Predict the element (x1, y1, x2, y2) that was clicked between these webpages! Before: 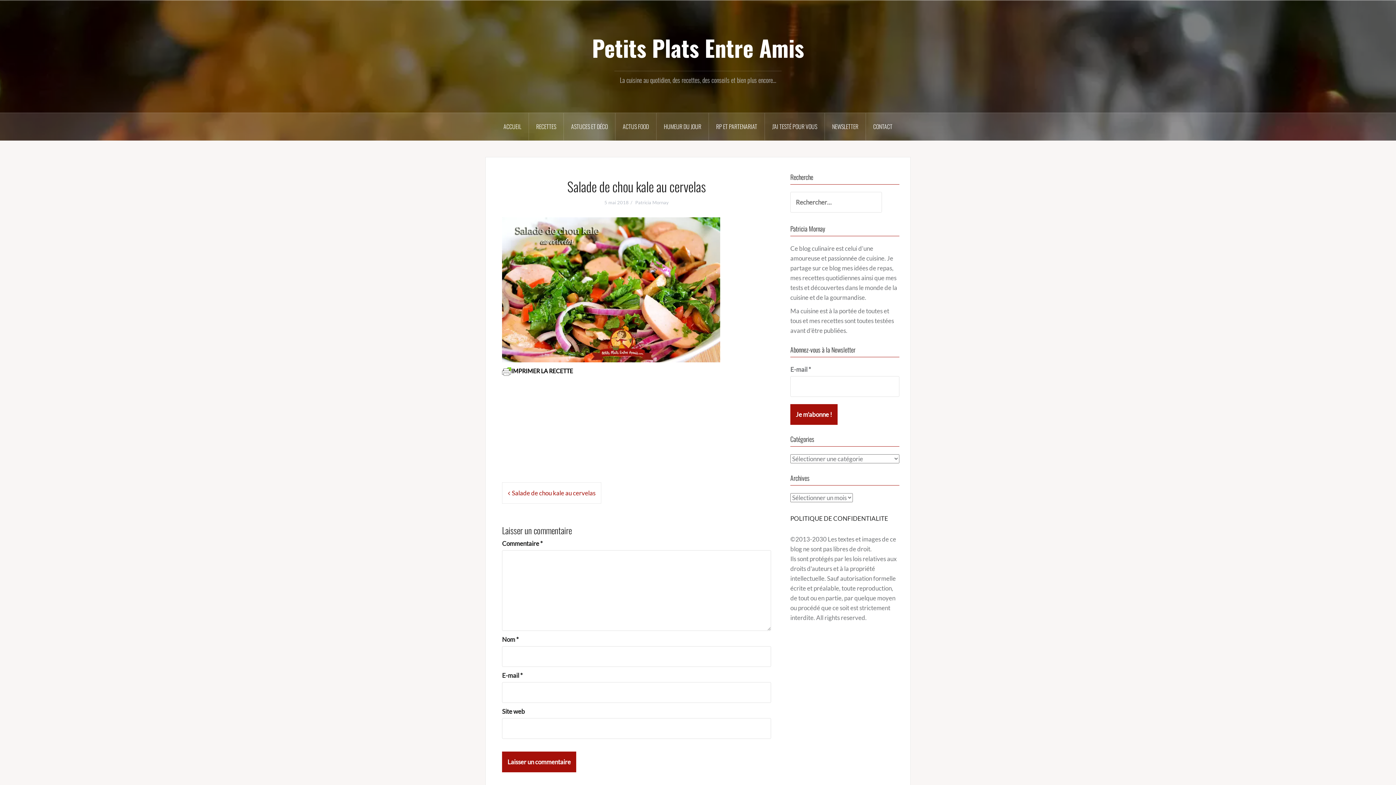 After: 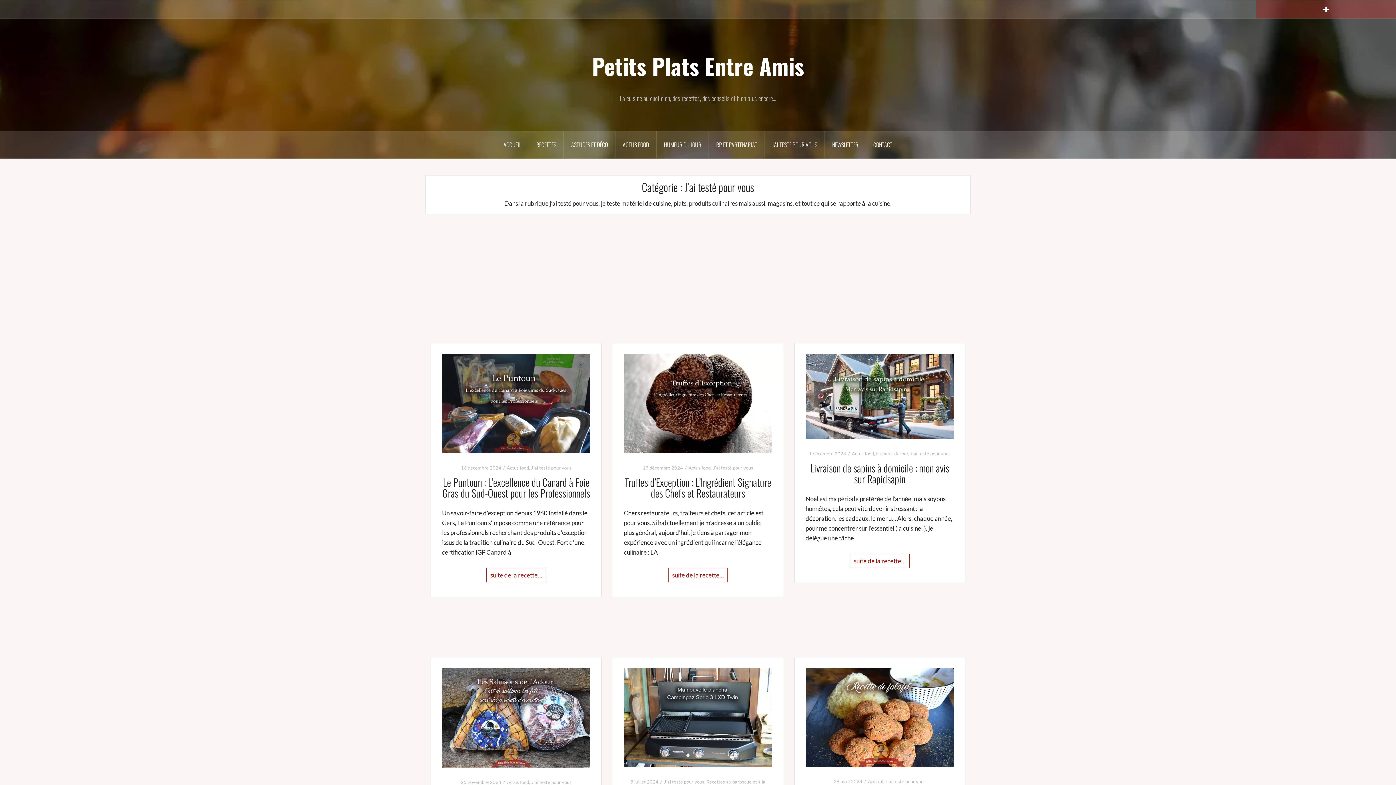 Action: bbox: (765, 113, 825, 140) label: J’AI TESTÉ POUR VOUS